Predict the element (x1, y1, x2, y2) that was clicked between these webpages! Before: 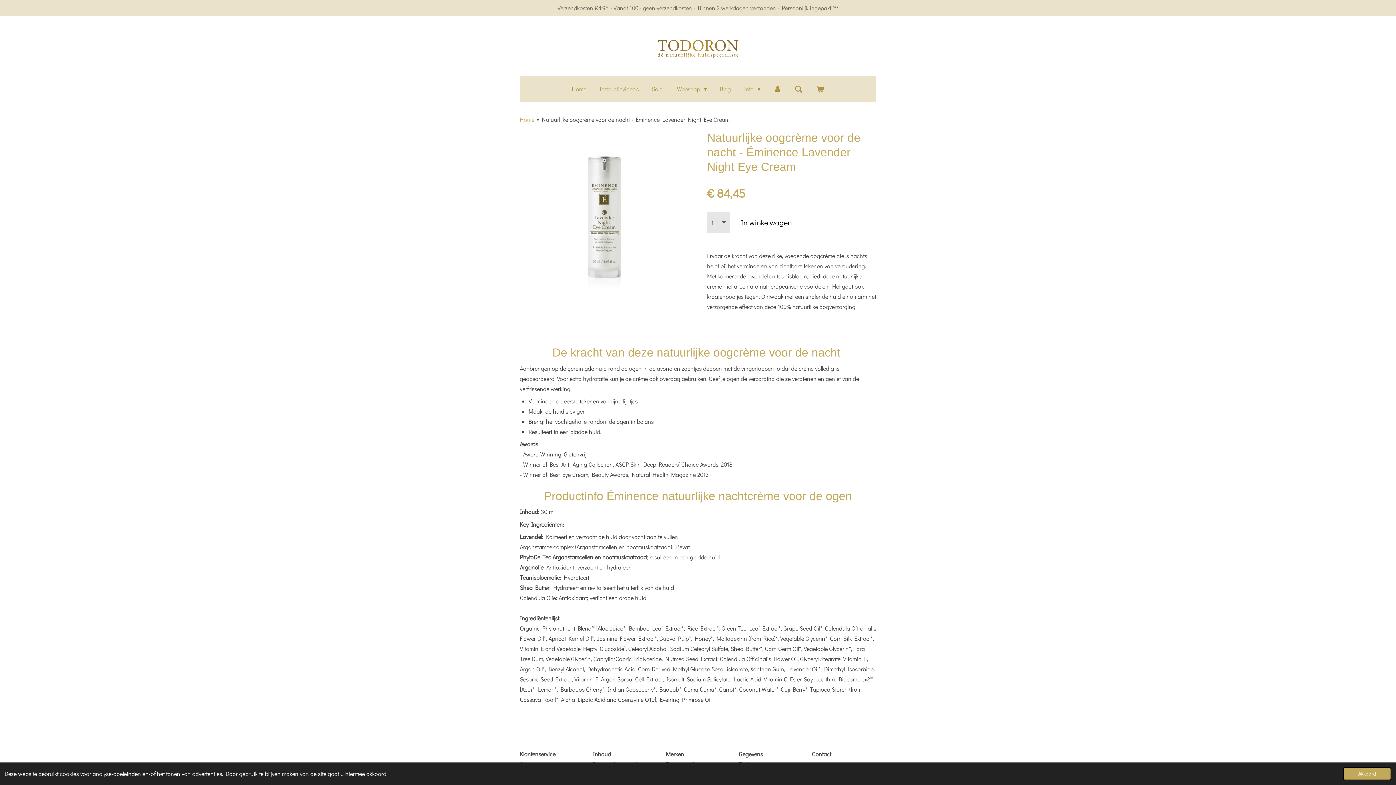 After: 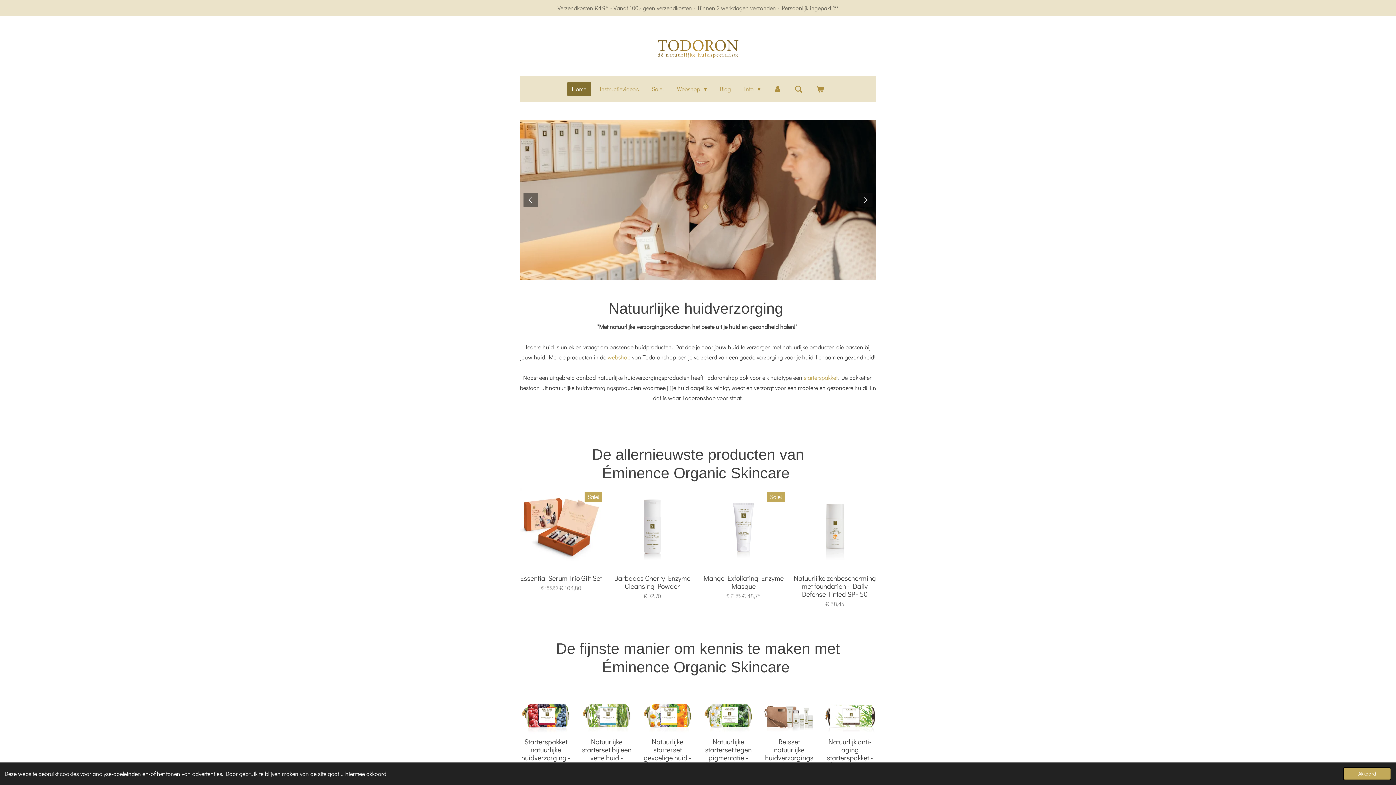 Action: label: Home bbox: (520, 115, 534, 123)